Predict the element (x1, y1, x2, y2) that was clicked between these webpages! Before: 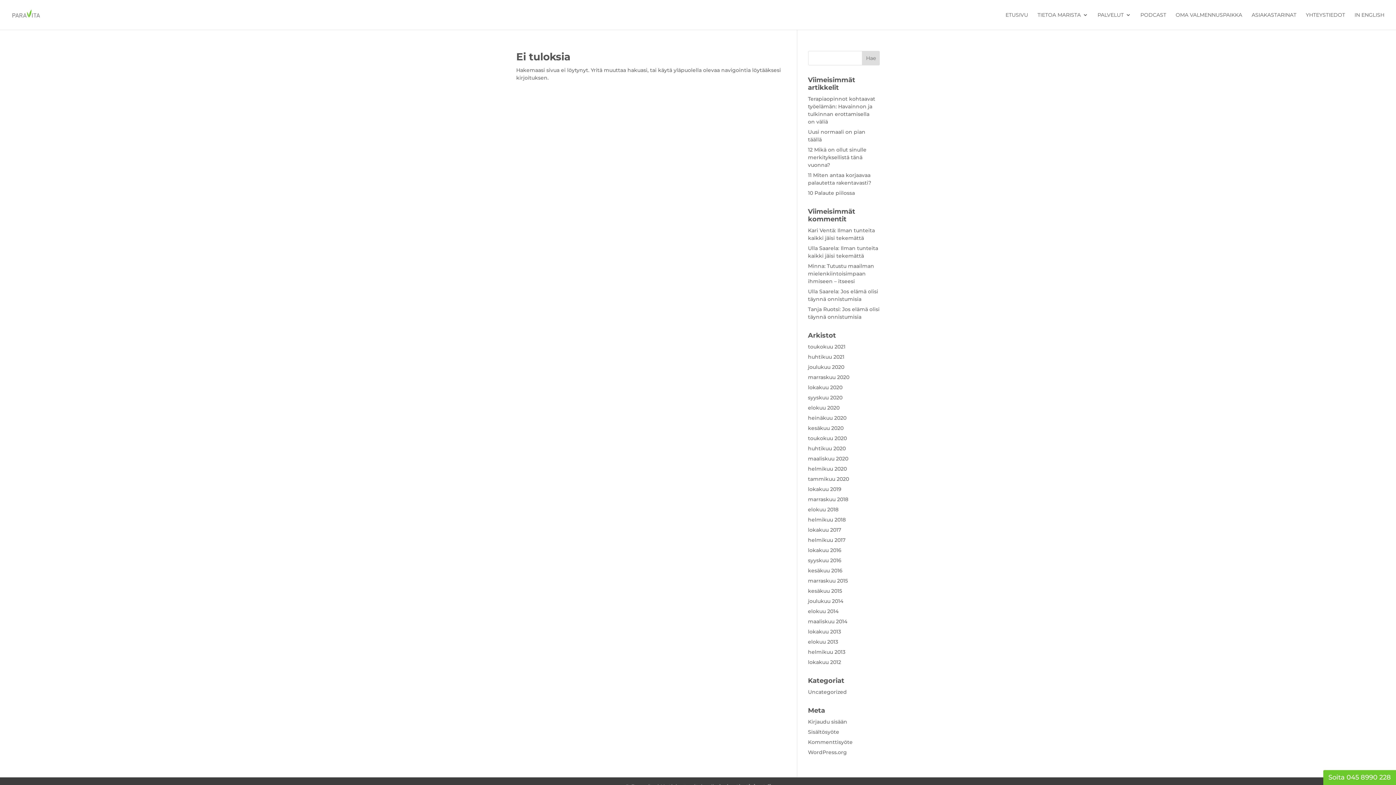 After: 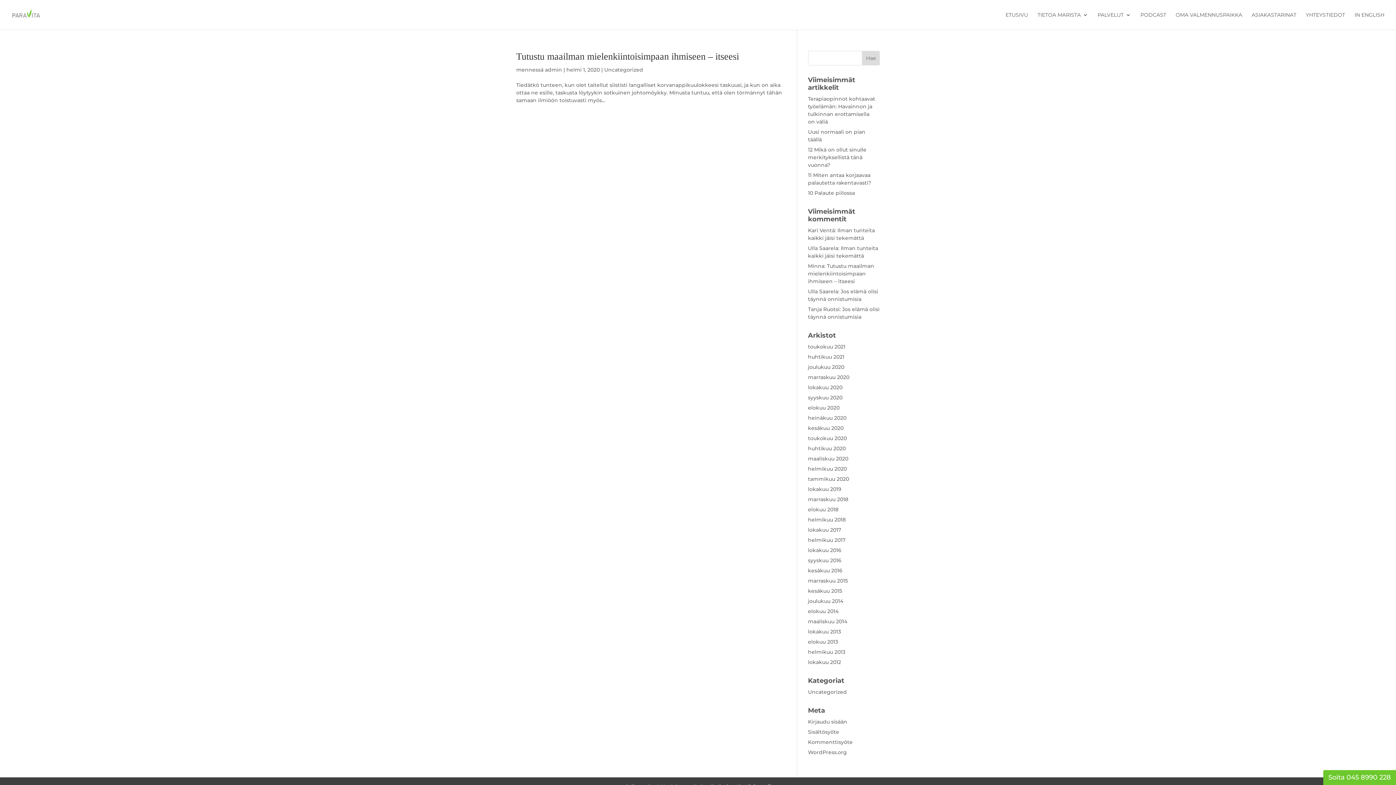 Action: label: helmikuu 2020 bbox: (808, 465, 847, 472)